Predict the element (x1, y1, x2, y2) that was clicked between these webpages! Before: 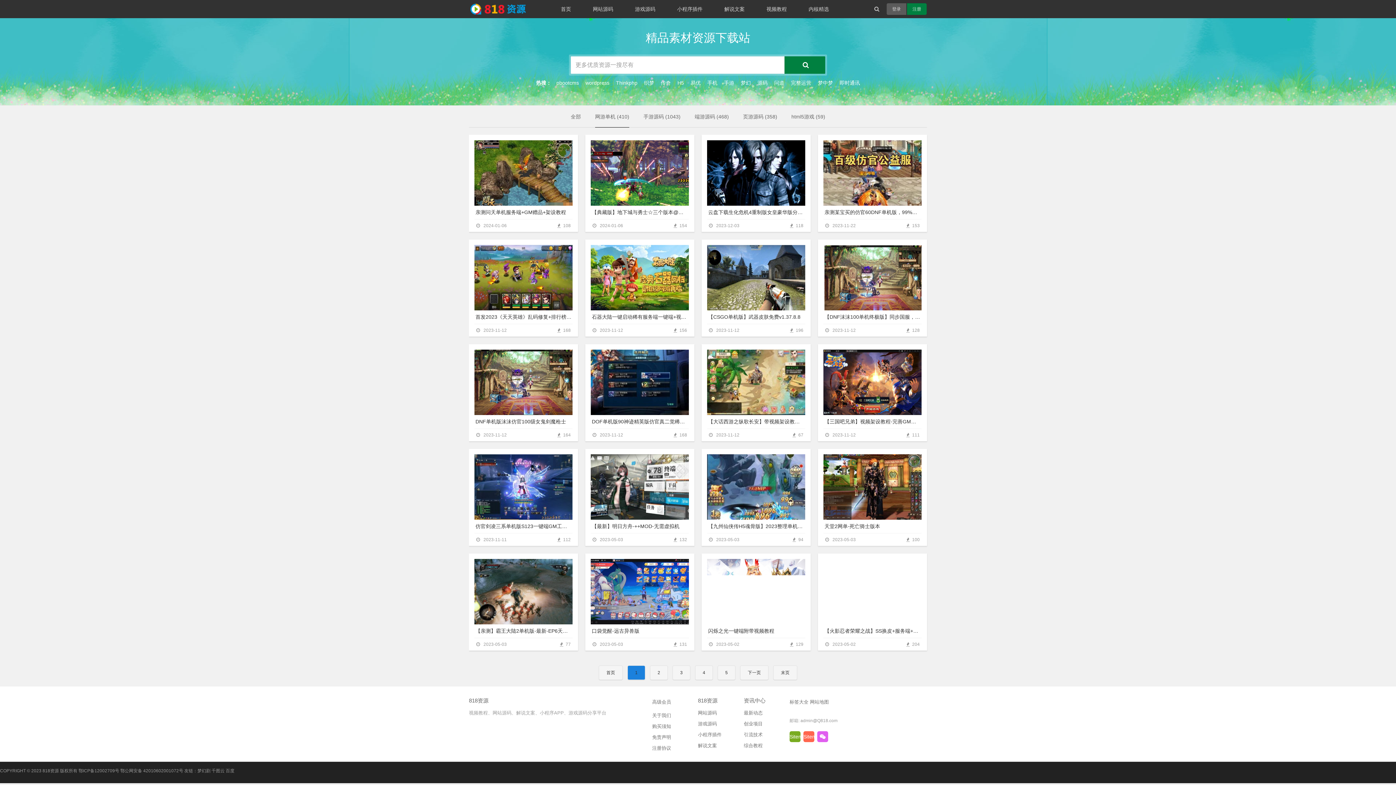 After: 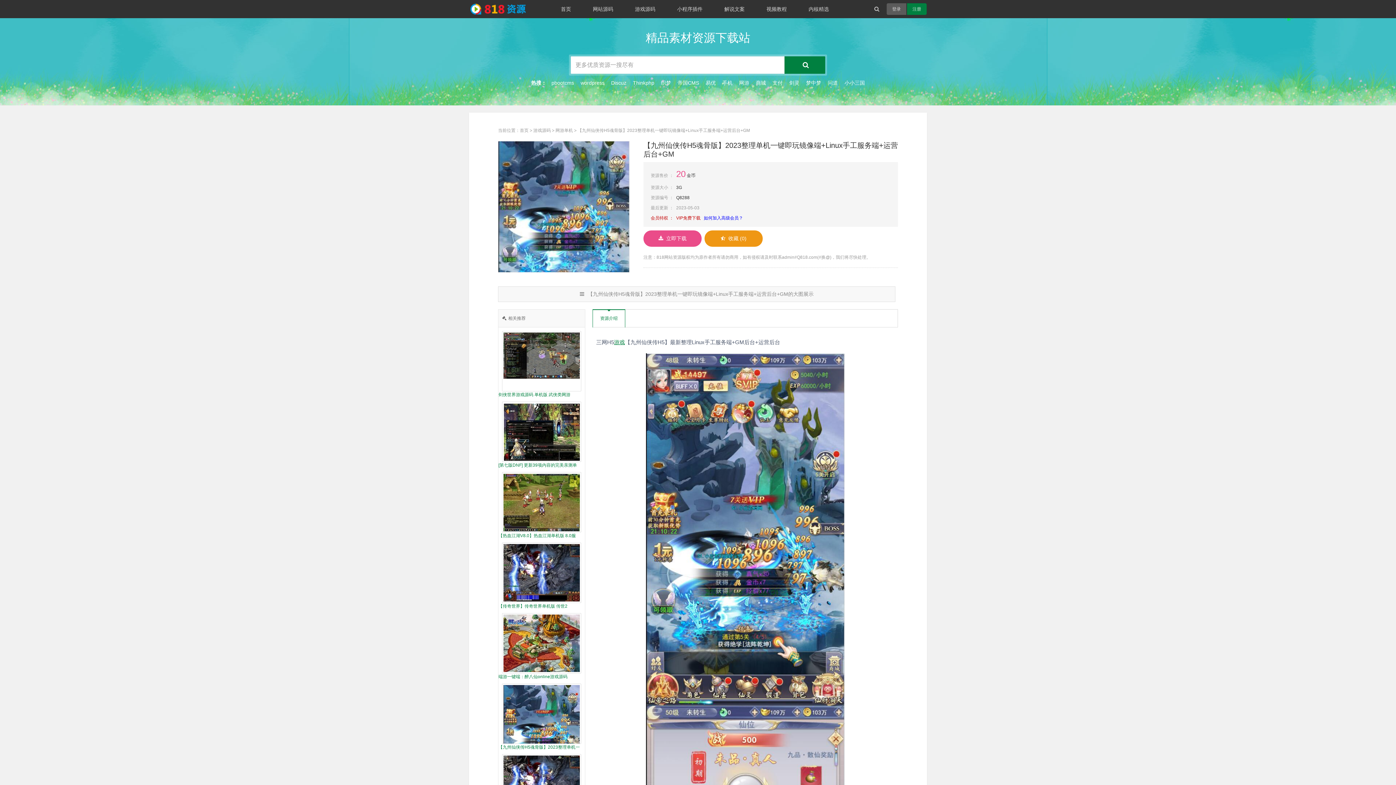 Action: label: 【九州仙侠传H5魂骨版】2023整理单机一键即玩镜 bbox: (708, 522, 804, 530)